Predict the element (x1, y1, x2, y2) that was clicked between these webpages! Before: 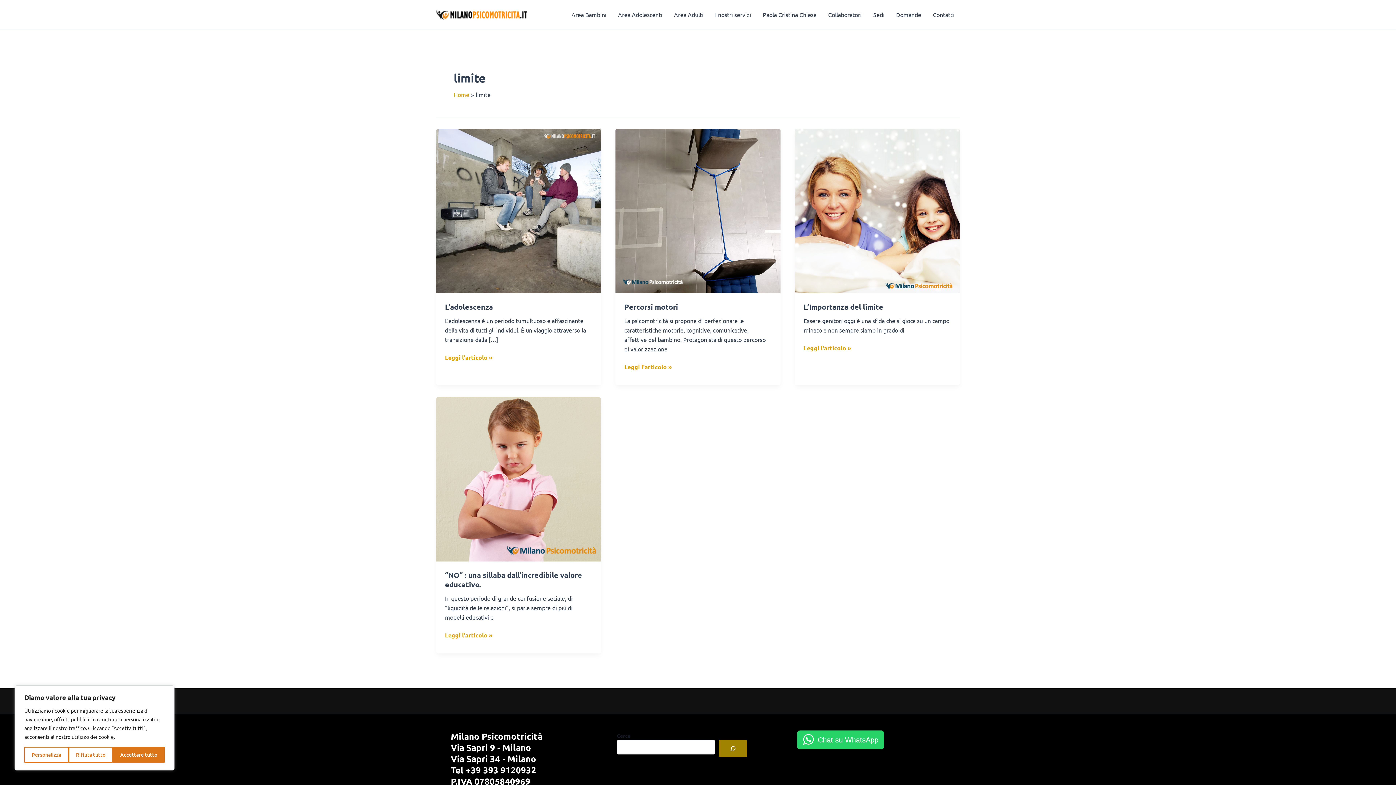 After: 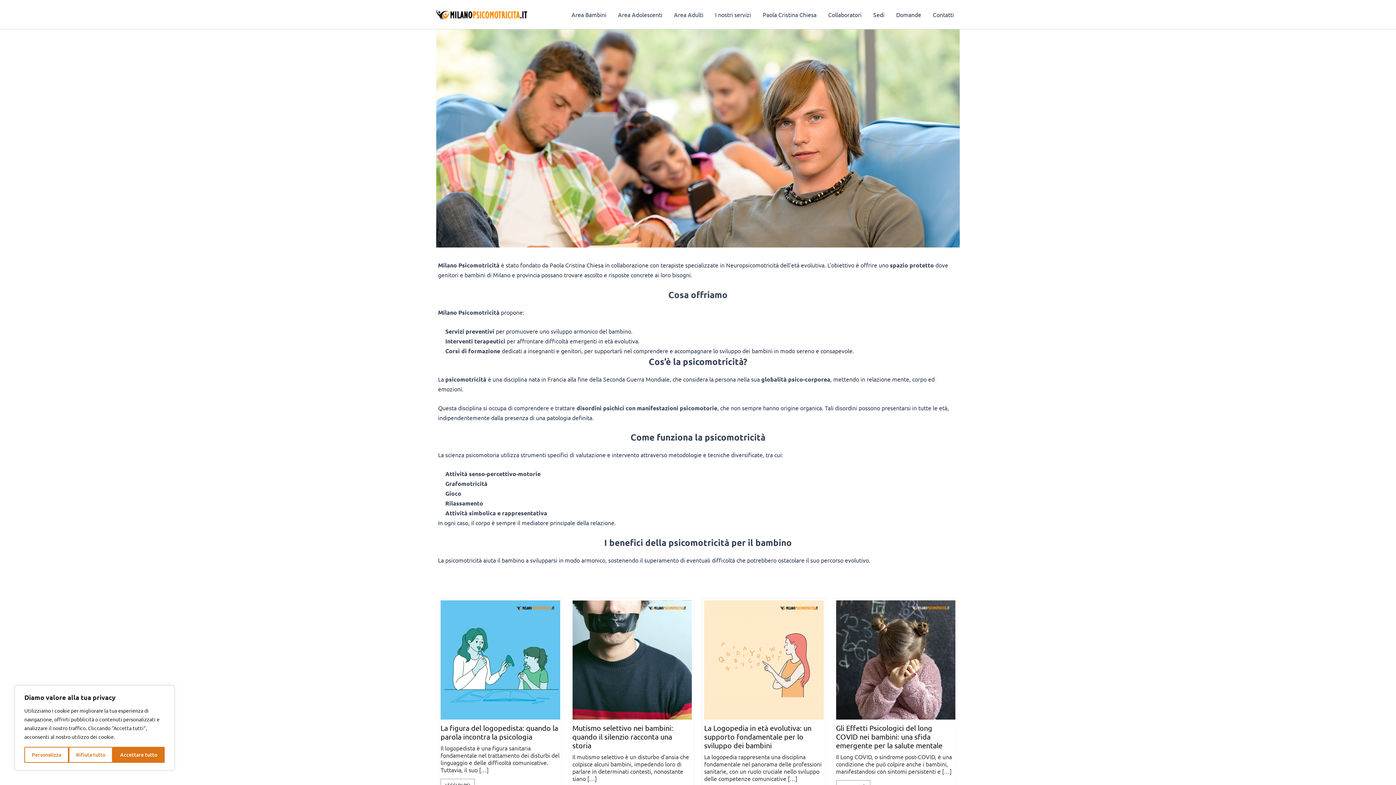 Action: bbox: (453, 90, 469, 98) label: Home